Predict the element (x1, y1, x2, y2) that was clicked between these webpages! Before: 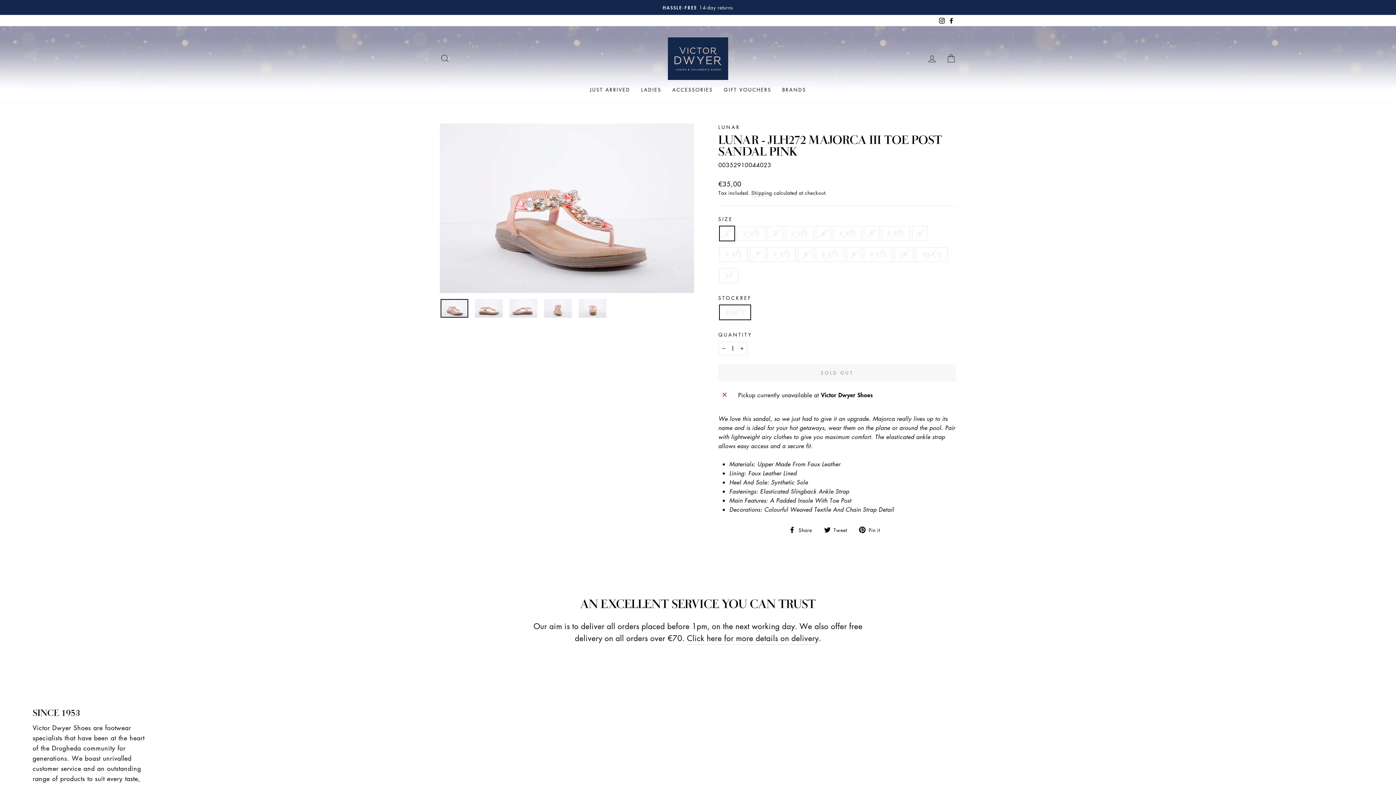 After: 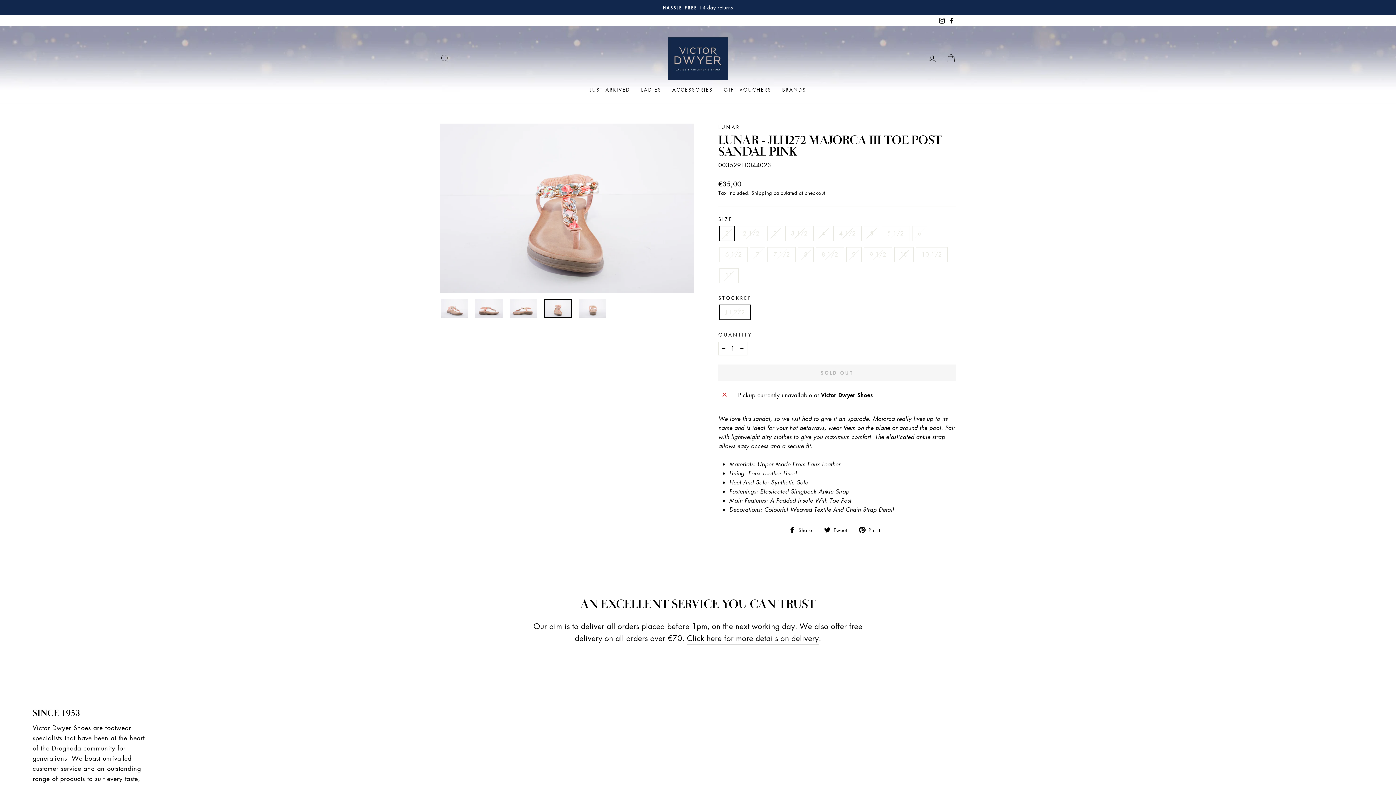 Action: bbox: (544, 299, 572, 317)